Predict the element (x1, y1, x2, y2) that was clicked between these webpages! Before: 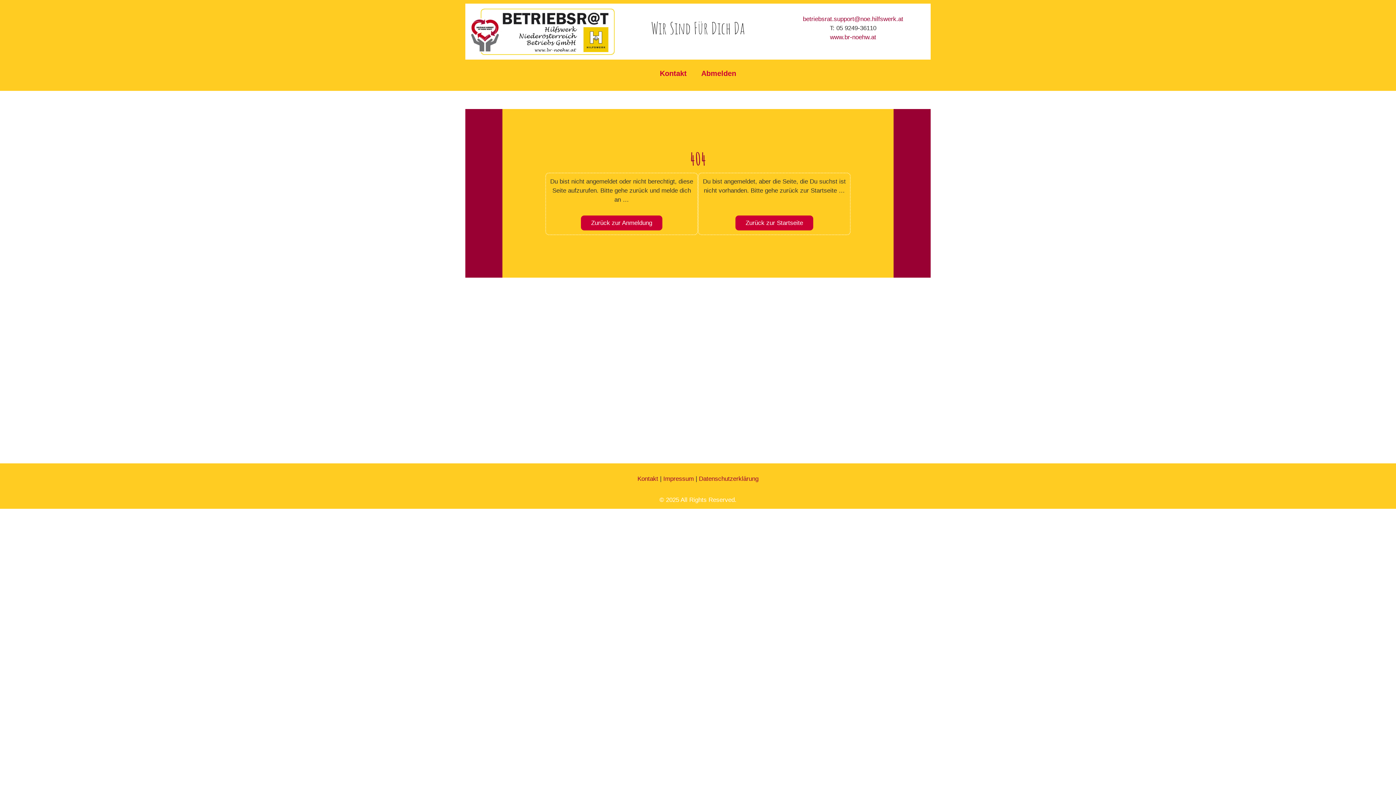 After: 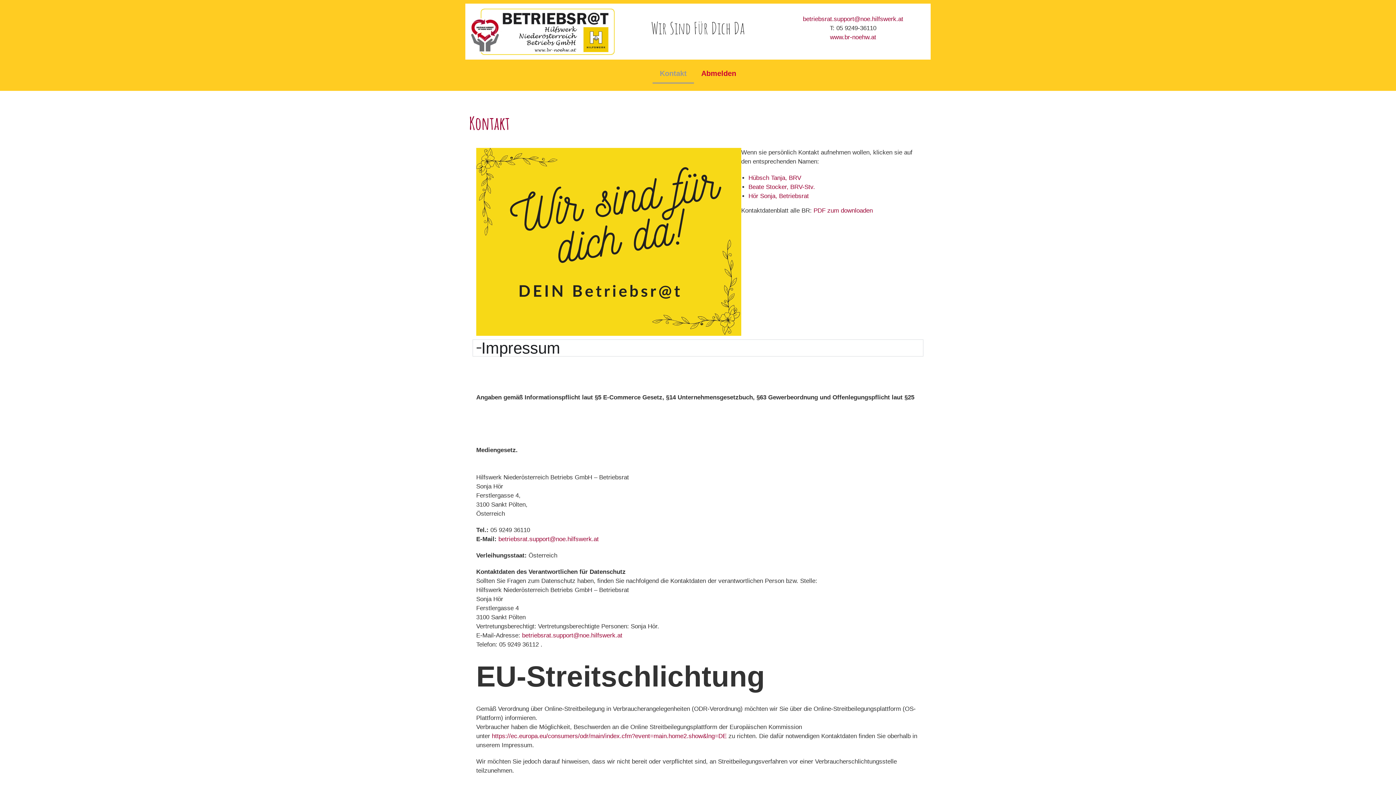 Action: label: Kontakt bbox: (652, 63, 694, 83)